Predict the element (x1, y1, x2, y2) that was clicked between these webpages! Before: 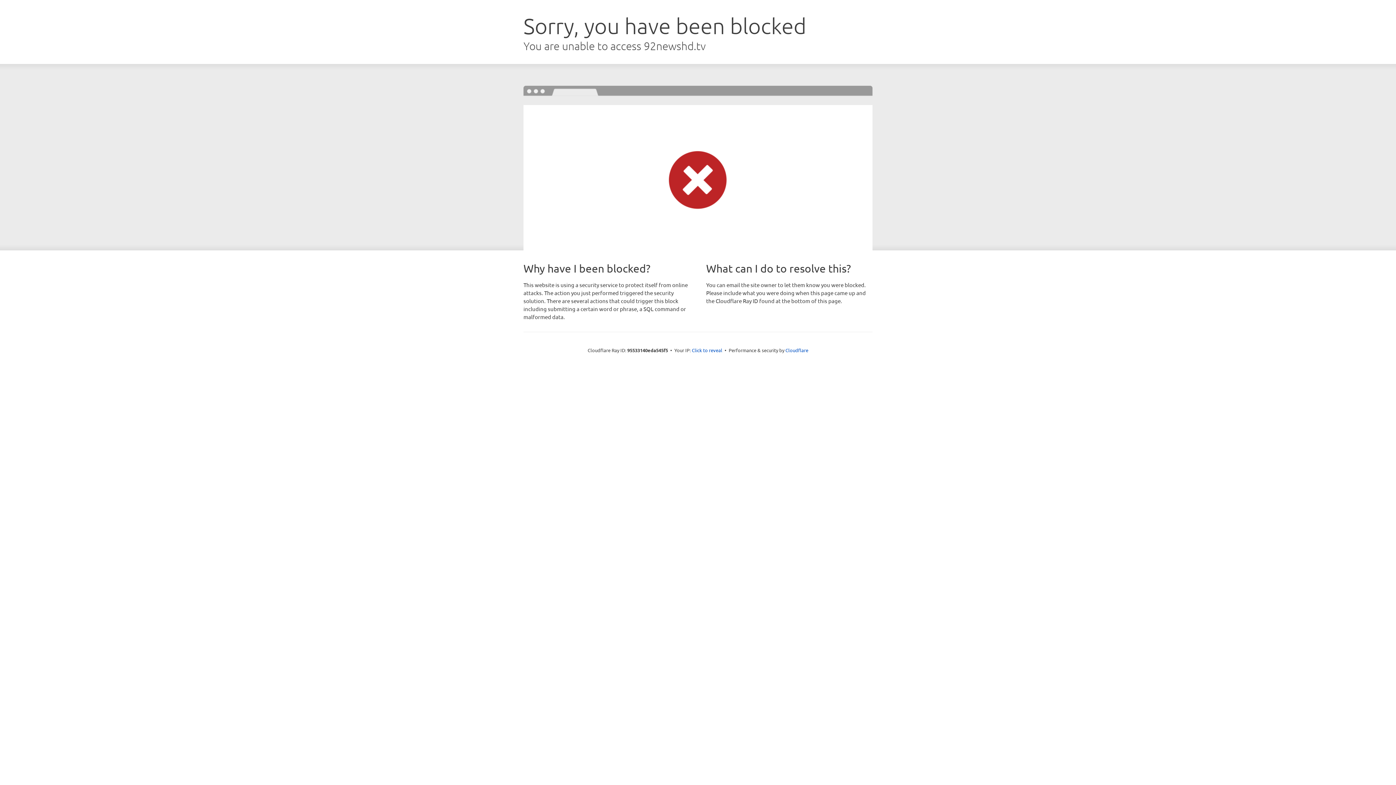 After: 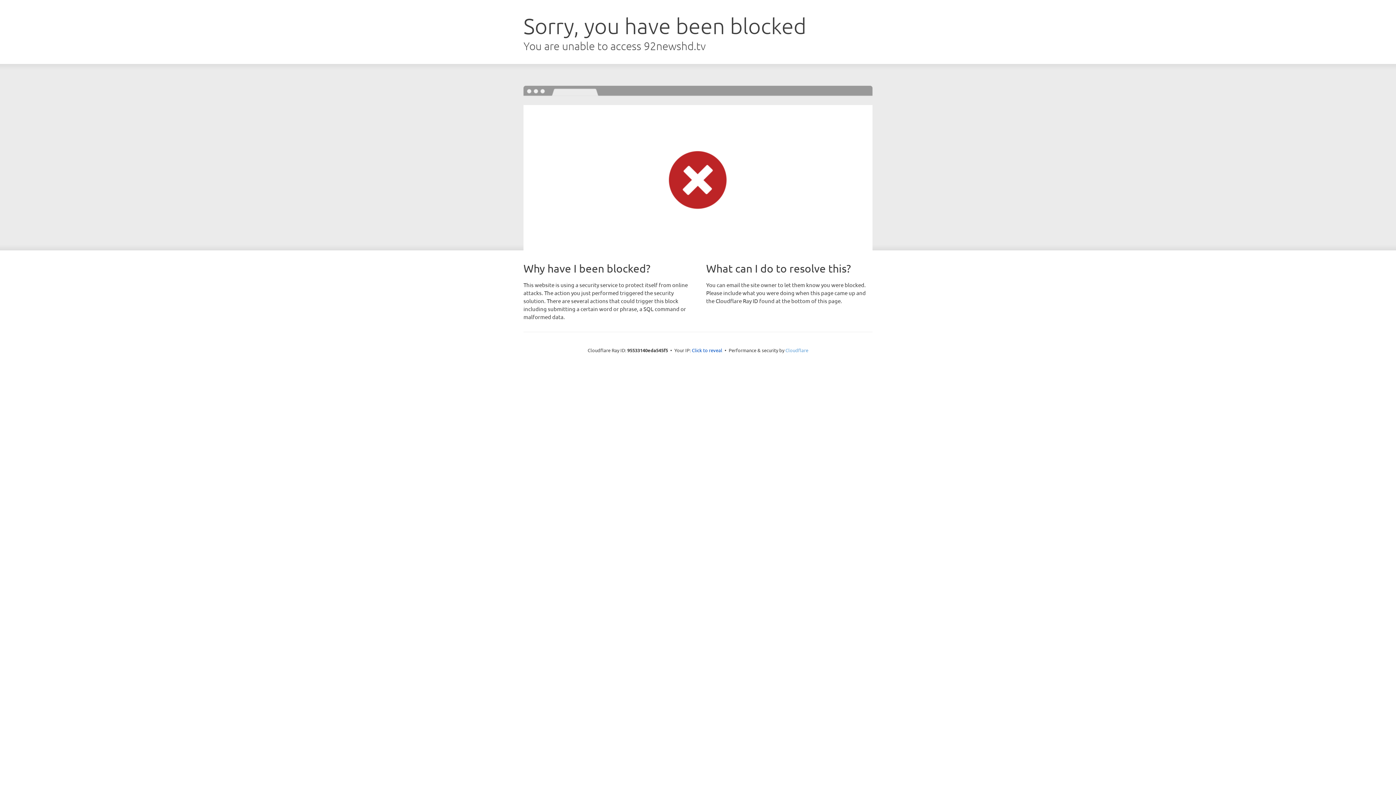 Action: bbox: (785, 347, 808, 353) label: Cloudflare